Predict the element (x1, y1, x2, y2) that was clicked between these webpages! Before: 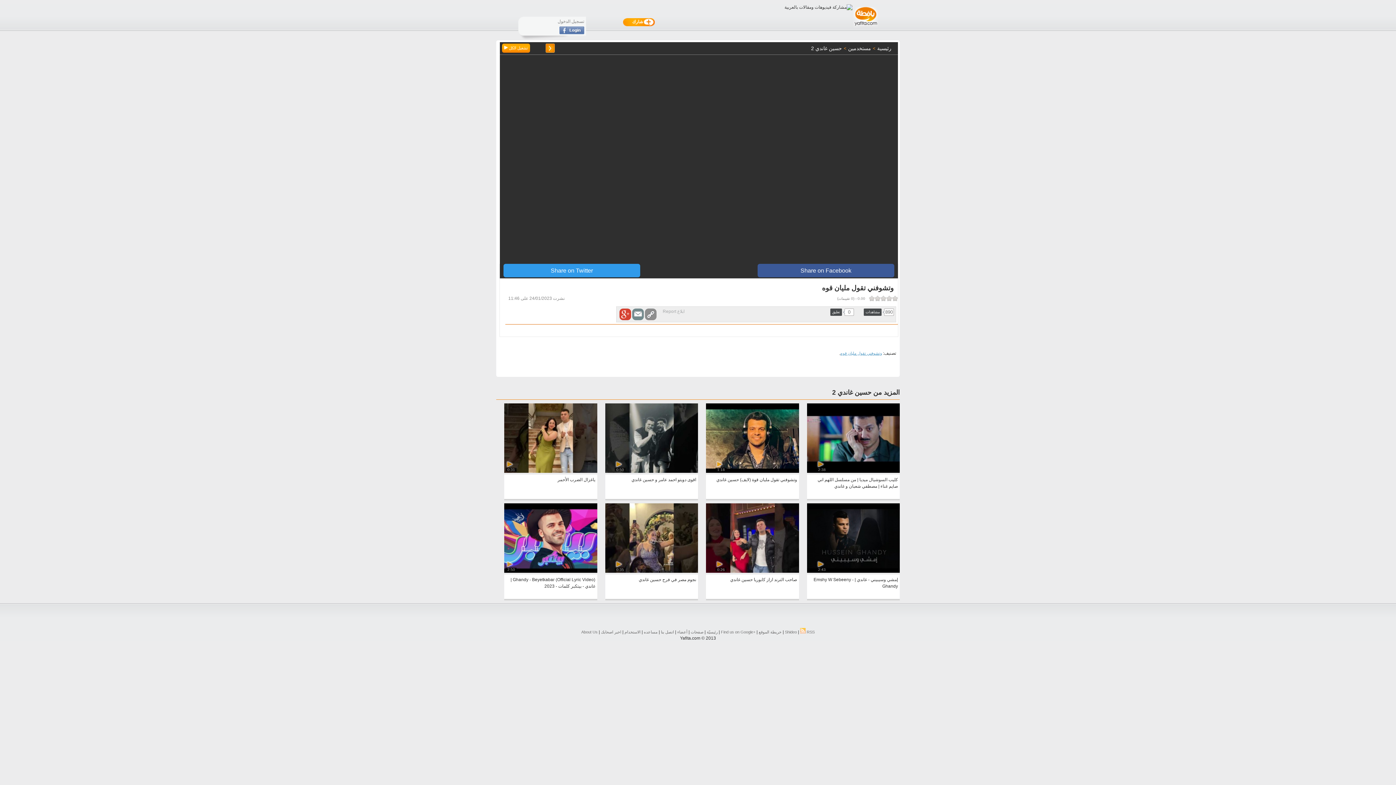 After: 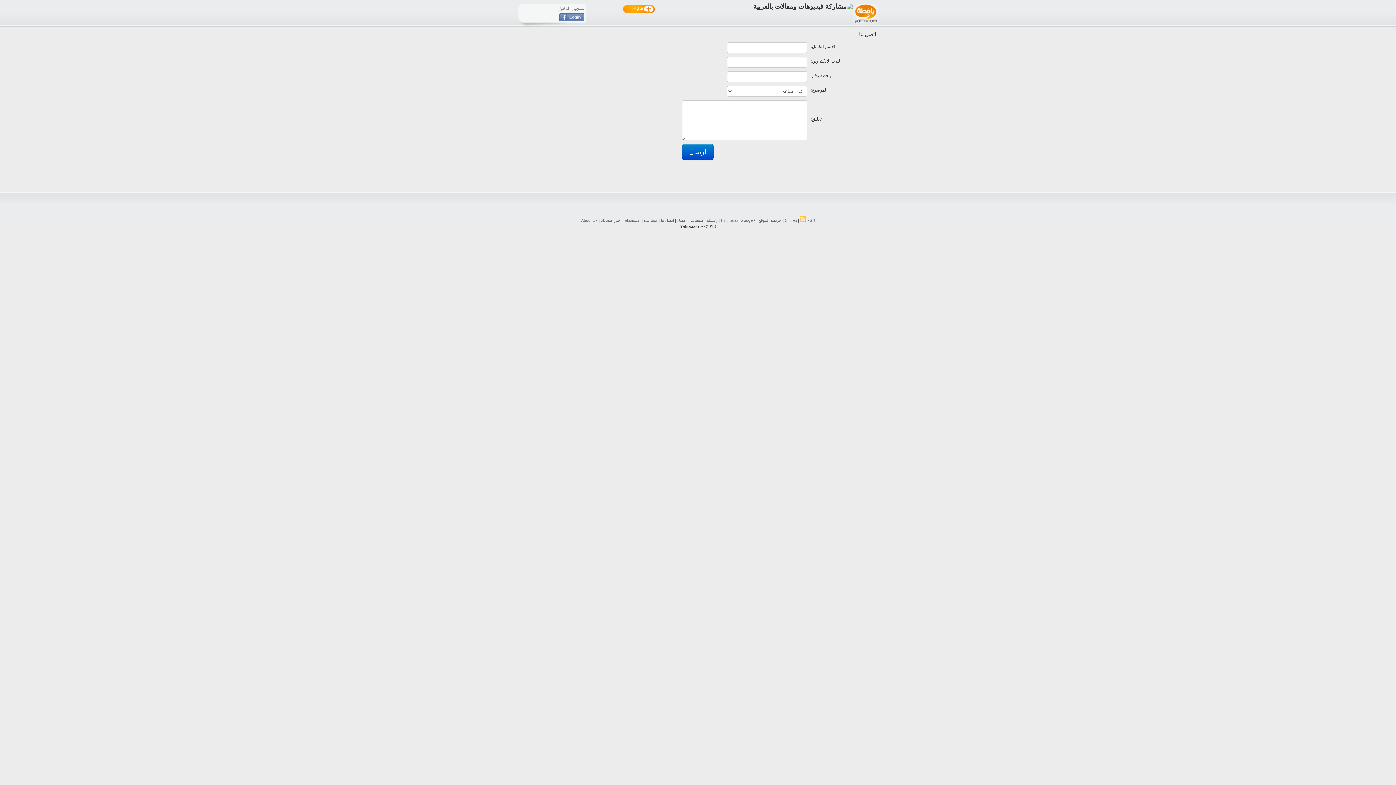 Action: bbox: (661, 630, 674, 634) label: اتصل بنا